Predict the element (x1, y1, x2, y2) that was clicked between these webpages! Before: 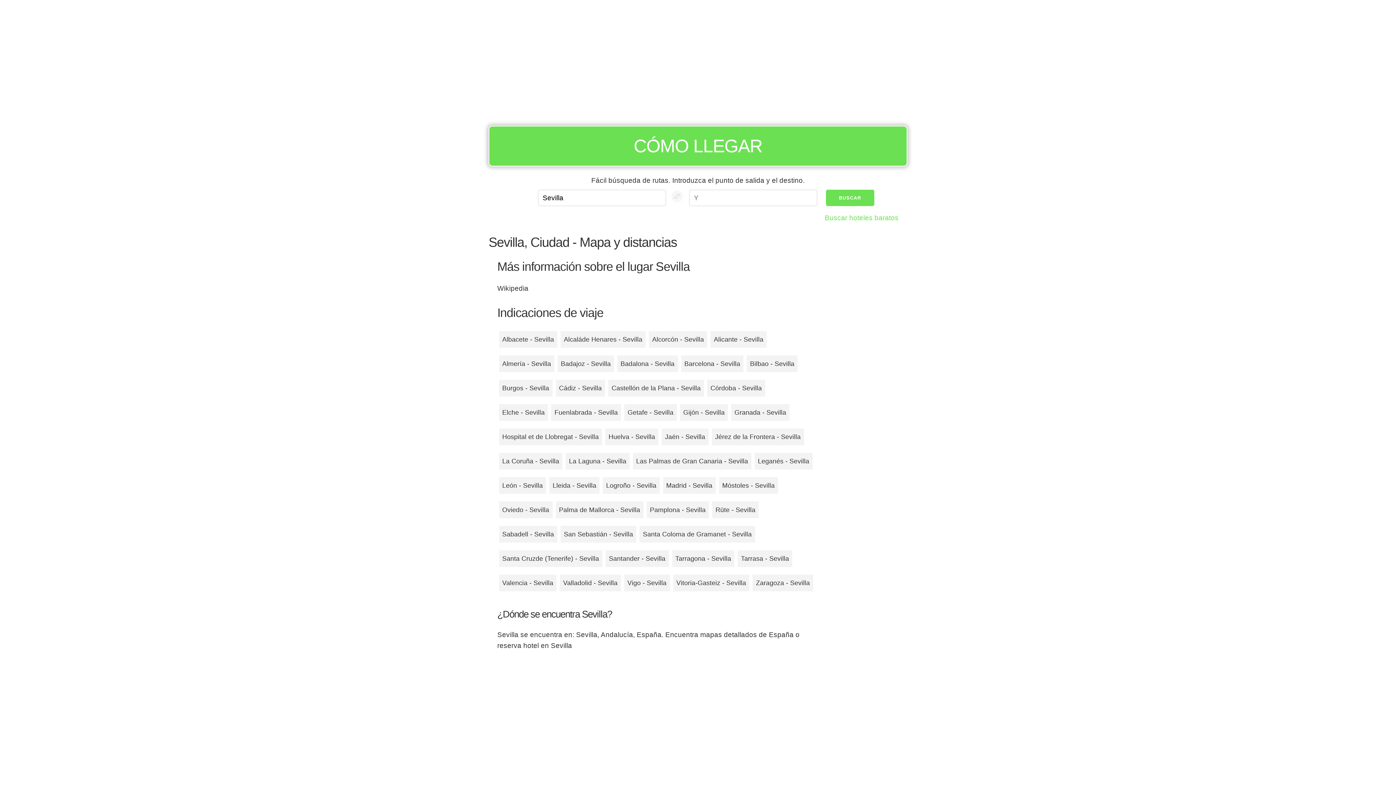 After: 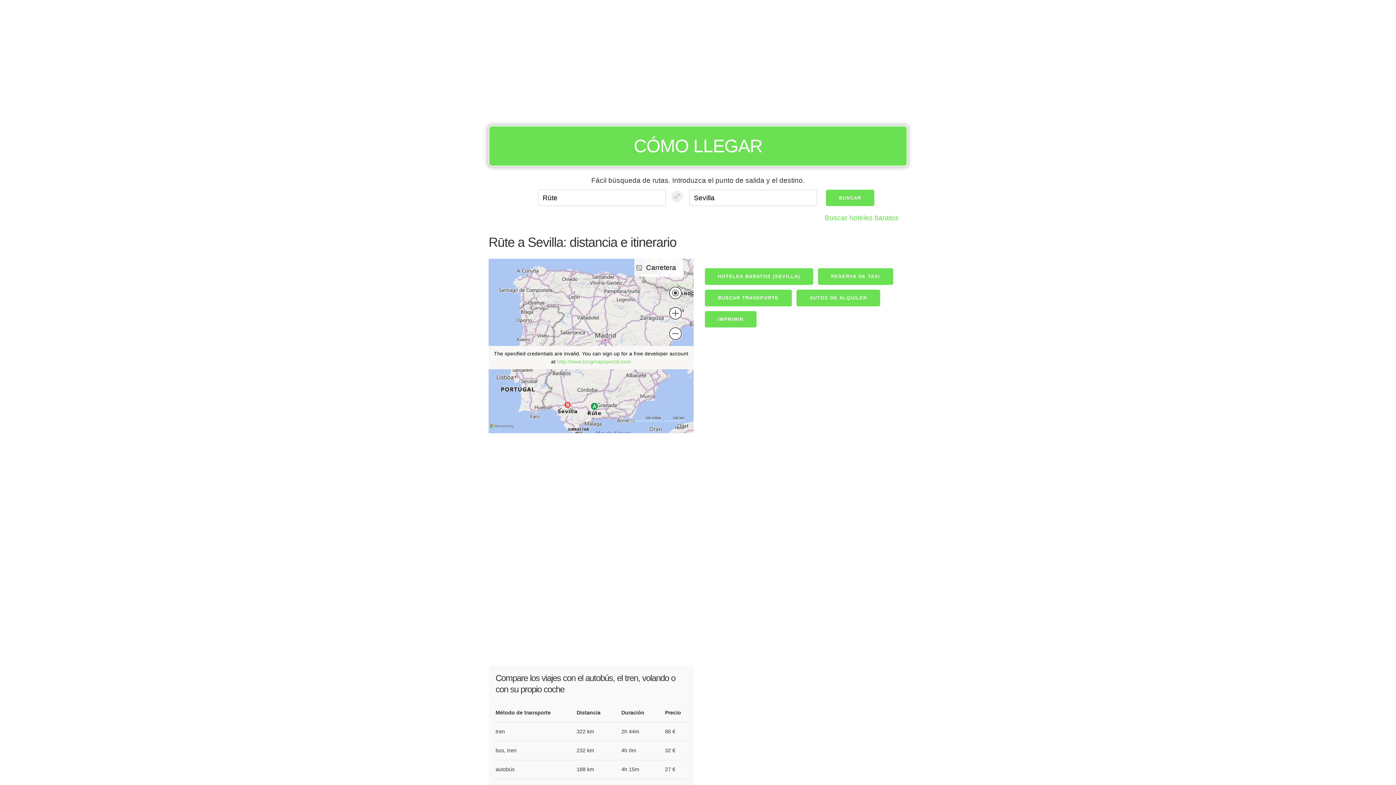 Action: bbox: (712, 501, 758, 518) label: Rūte - Sevilla